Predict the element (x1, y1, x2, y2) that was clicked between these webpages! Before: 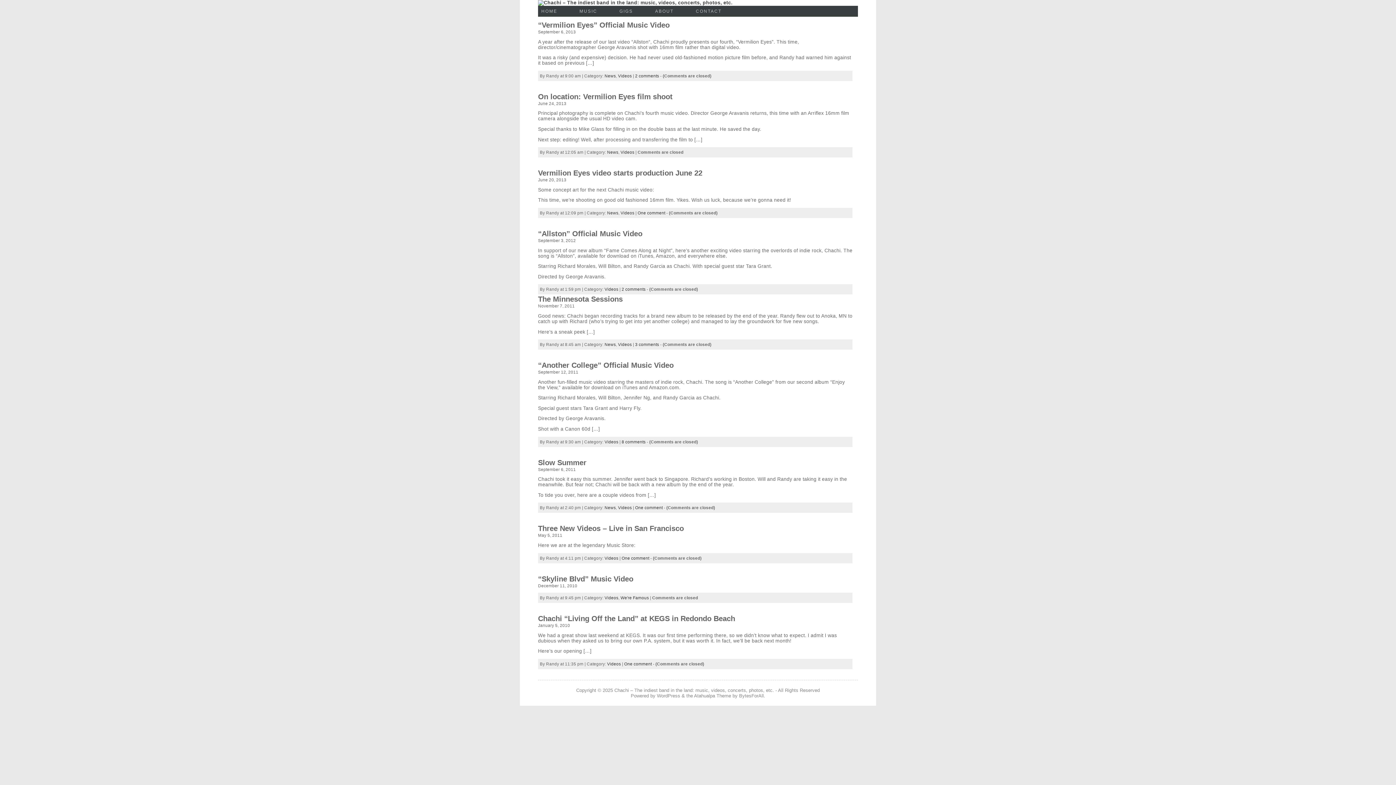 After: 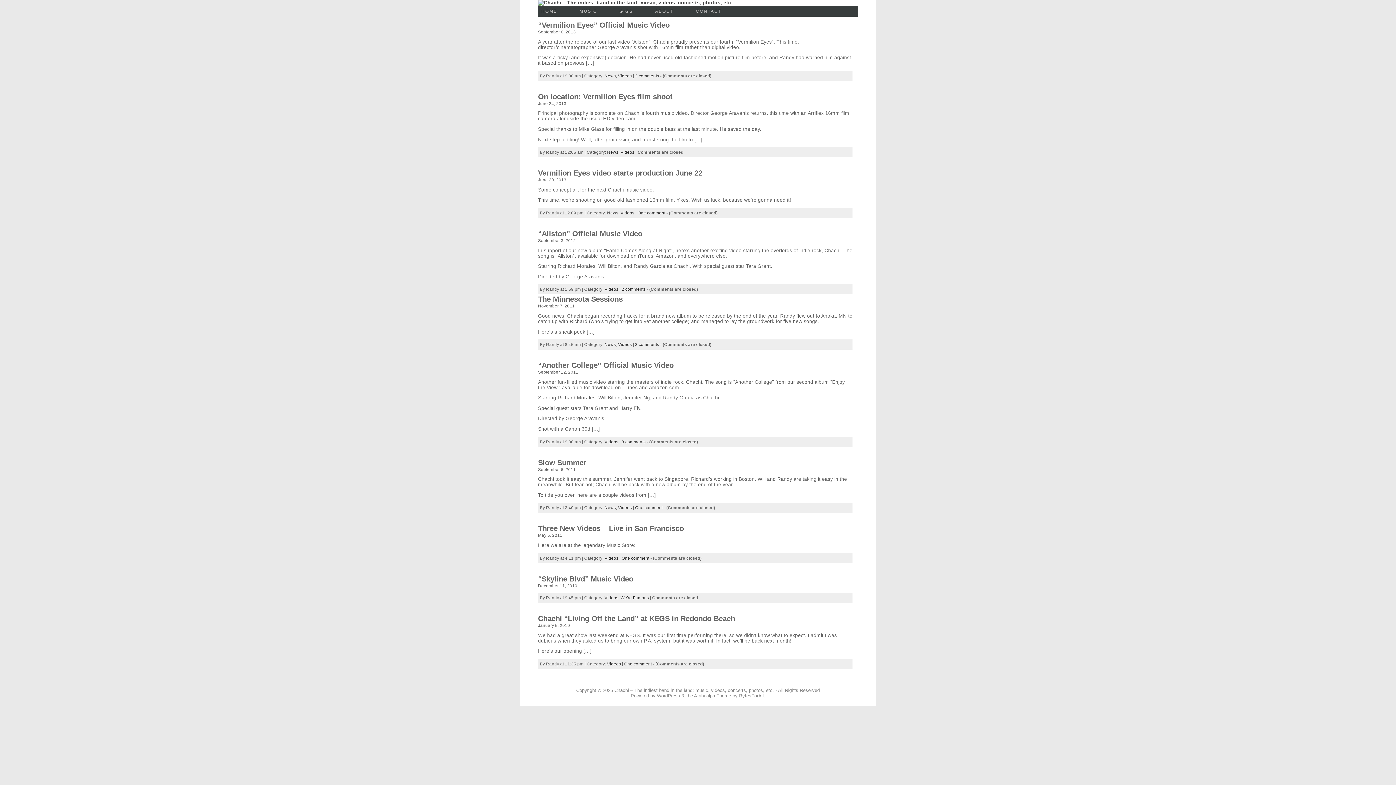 Action: label: Videos bbox: (607, 662, 621, 666)